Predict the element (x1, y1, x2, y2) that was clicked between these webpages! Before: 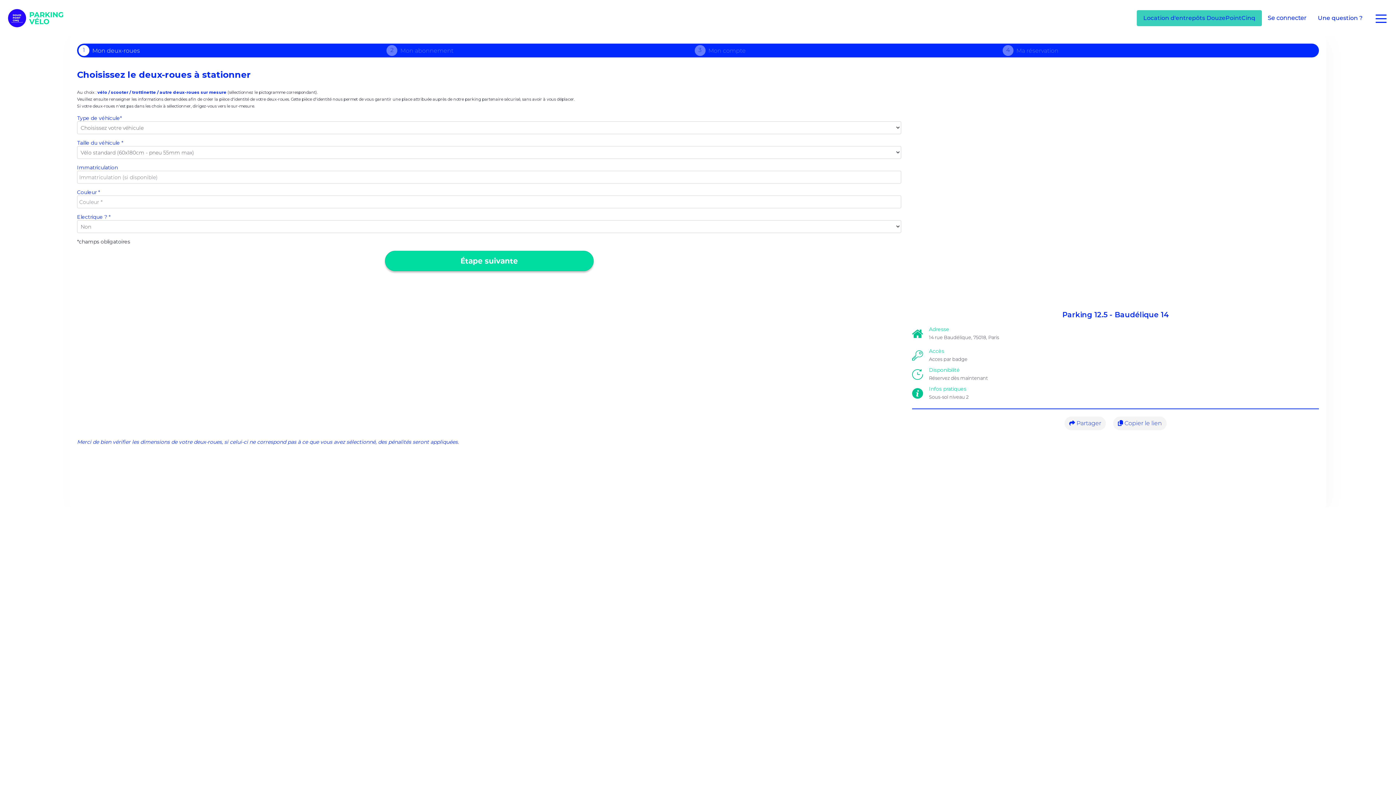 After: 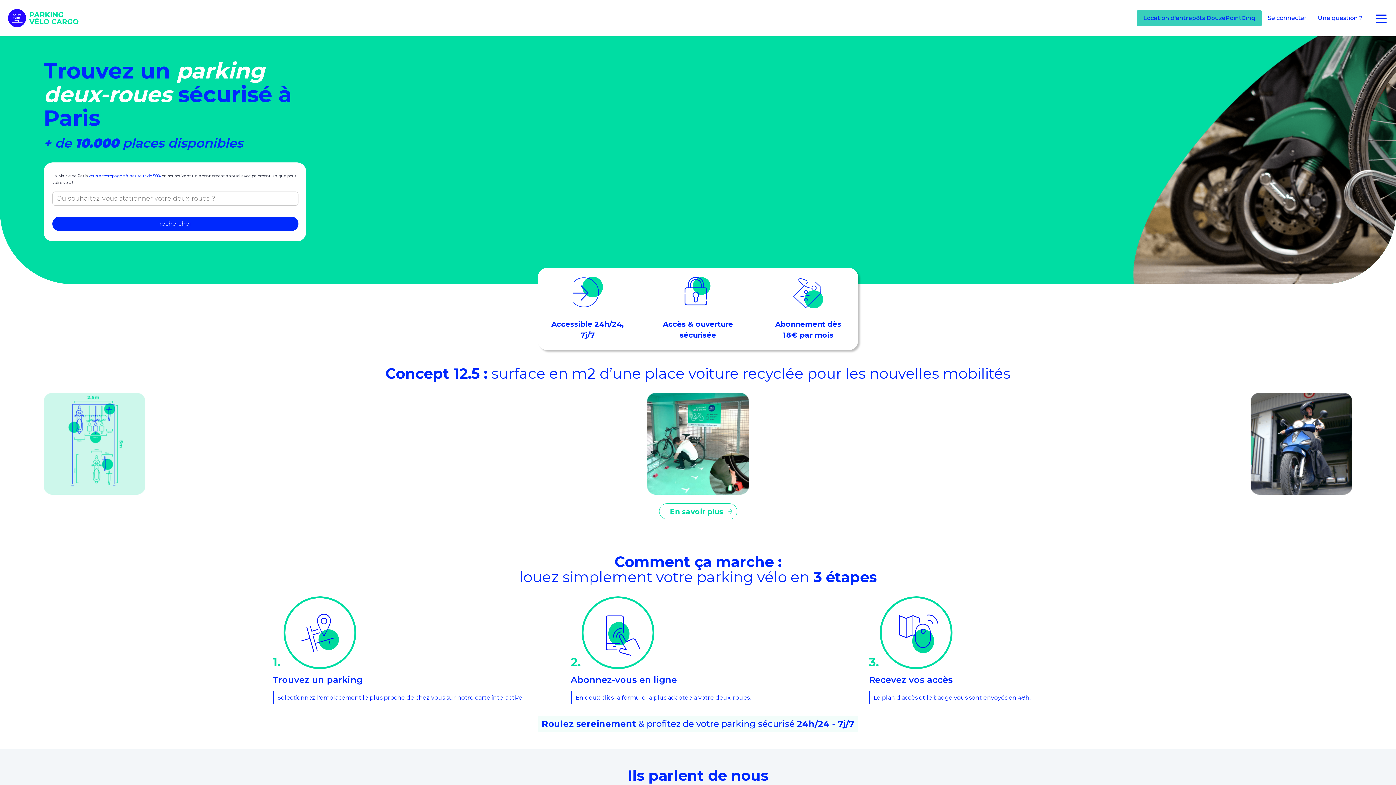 Action: bbox: (5, 0, 100, 35)